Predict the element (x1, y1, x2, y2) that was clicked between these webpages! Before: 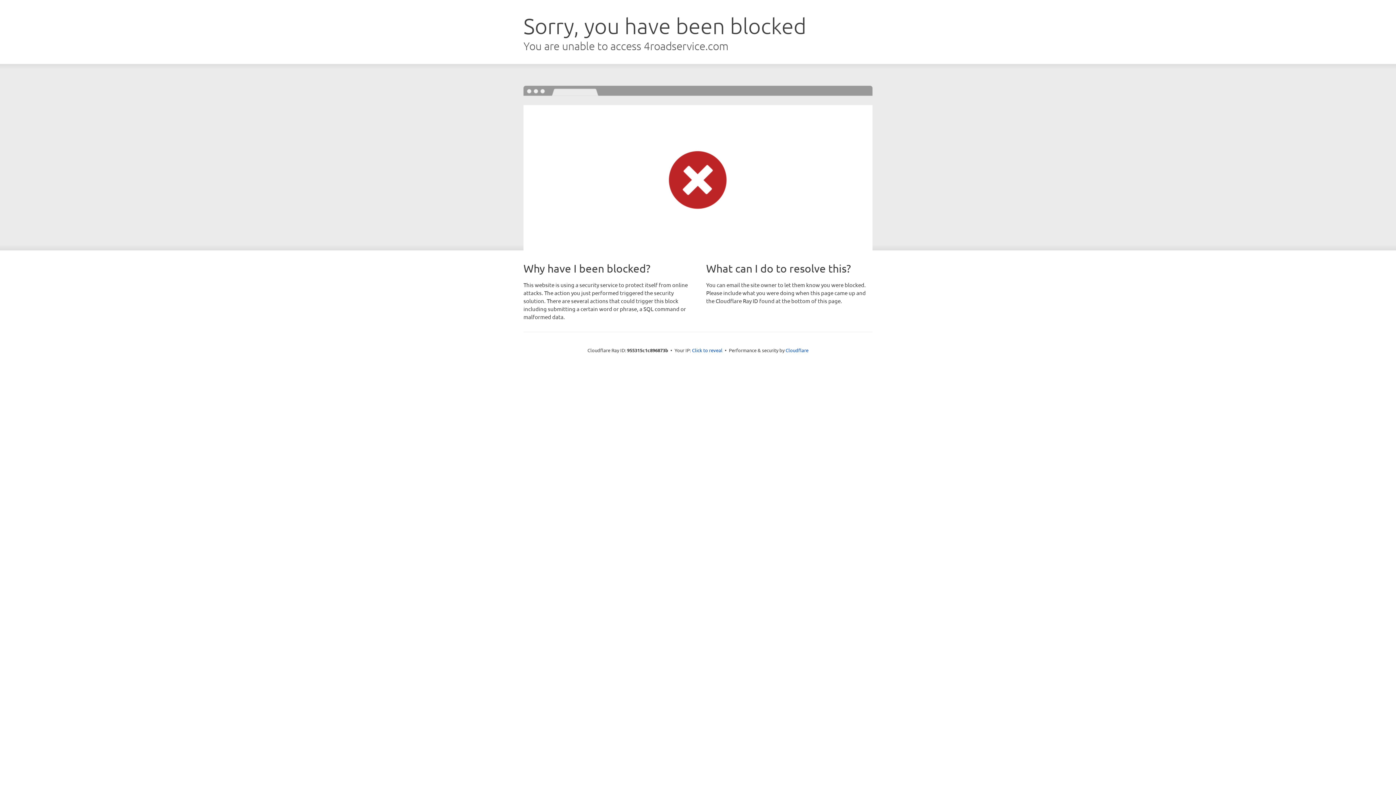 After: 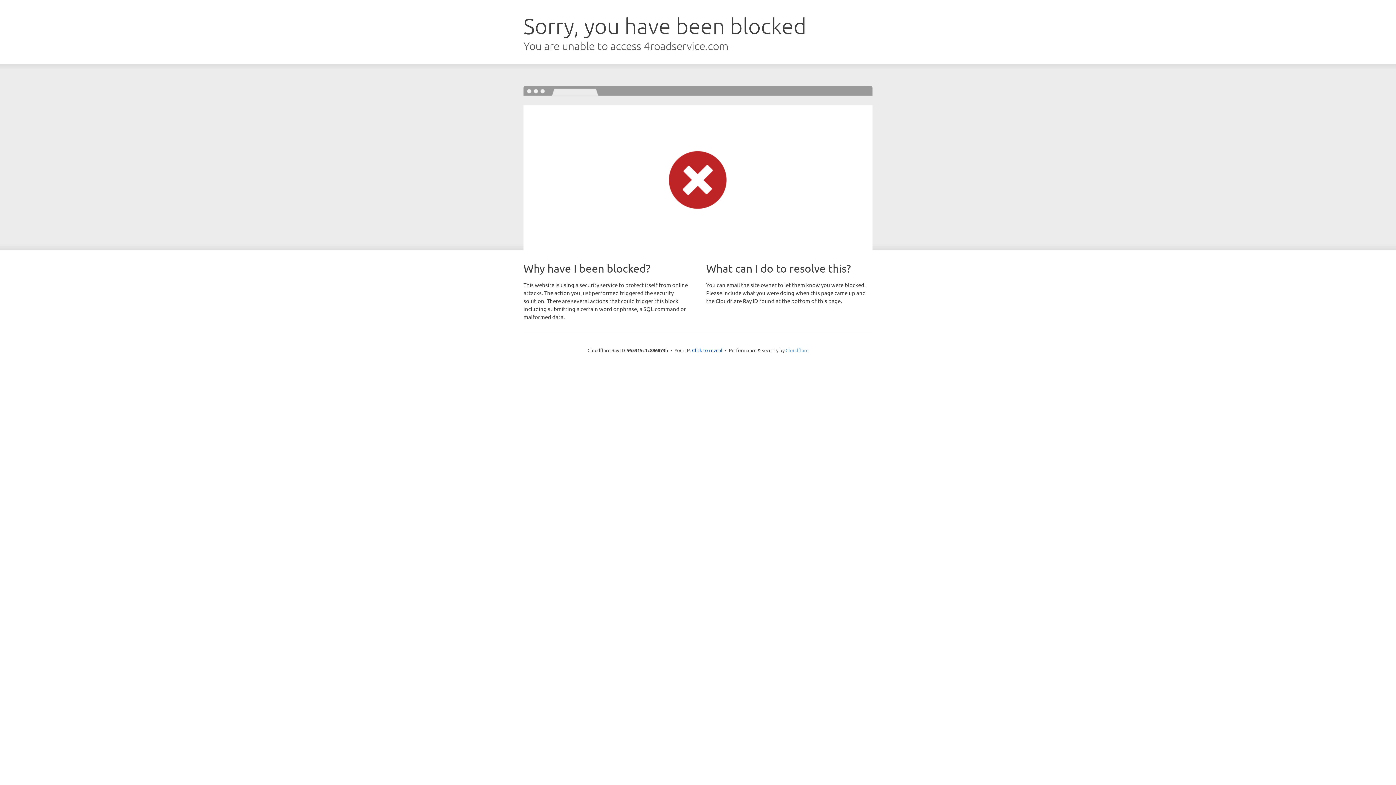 Action: bbox: (785, 347, 808, 353) label: Cloudflare